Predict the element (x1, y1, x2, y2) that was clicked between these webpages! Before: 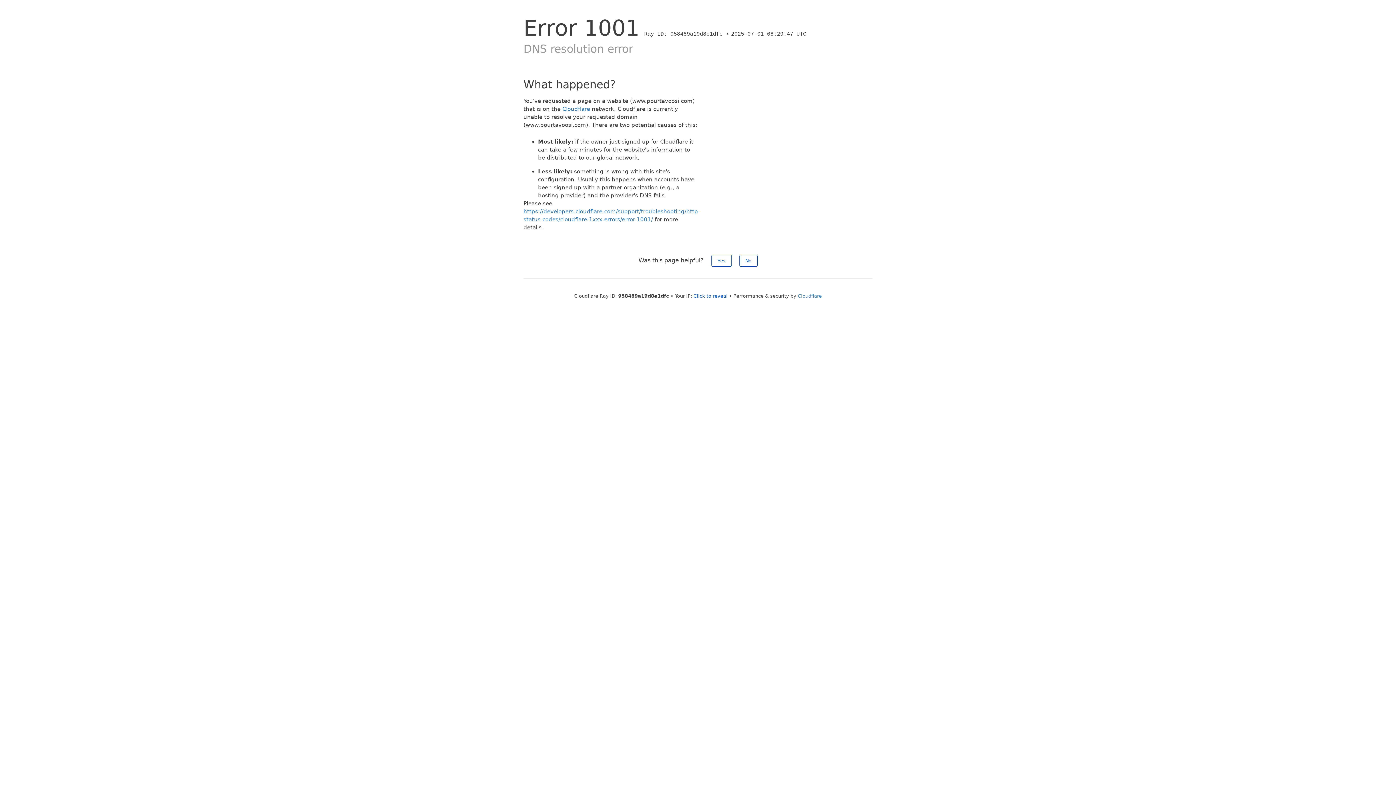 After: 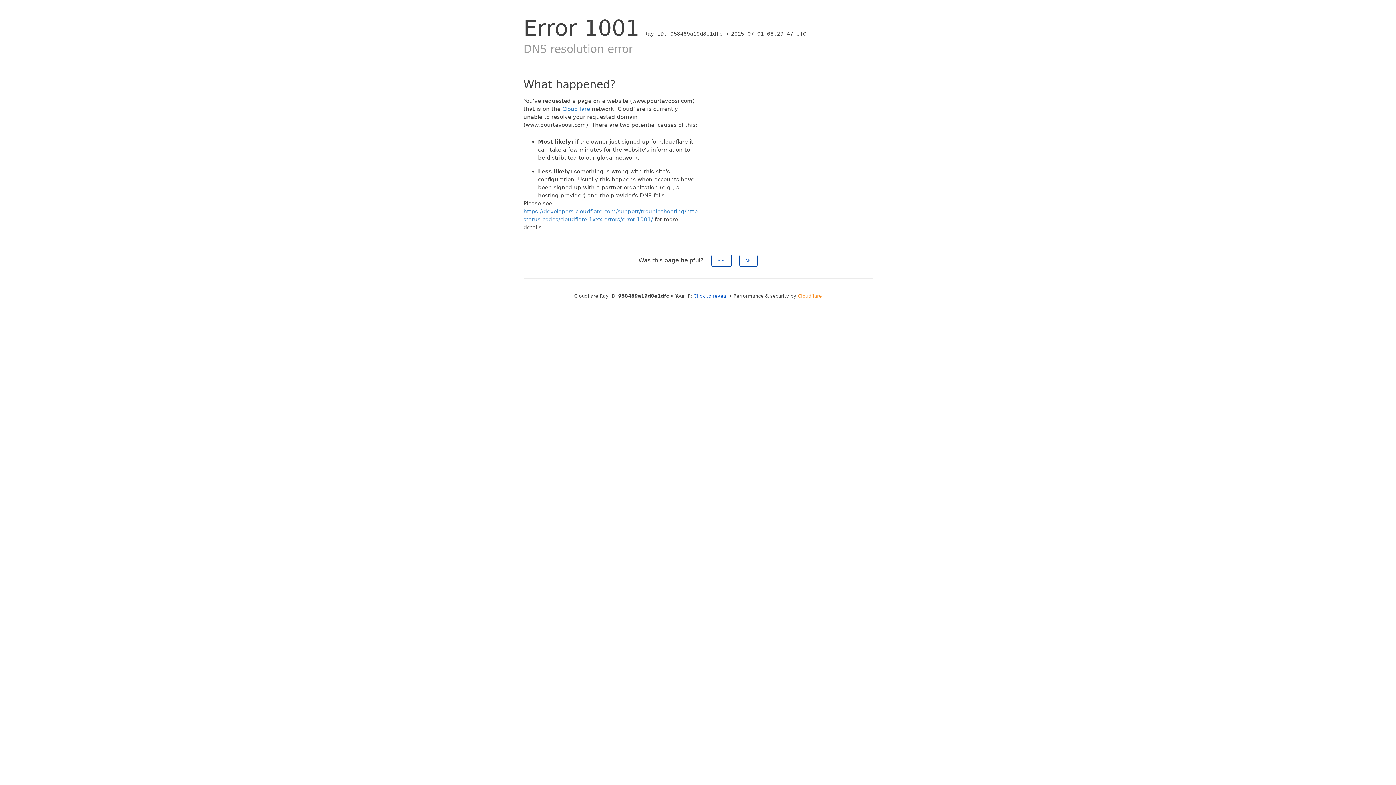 Action: bbox: (798, 293, 822, 298) label: Cloudflare